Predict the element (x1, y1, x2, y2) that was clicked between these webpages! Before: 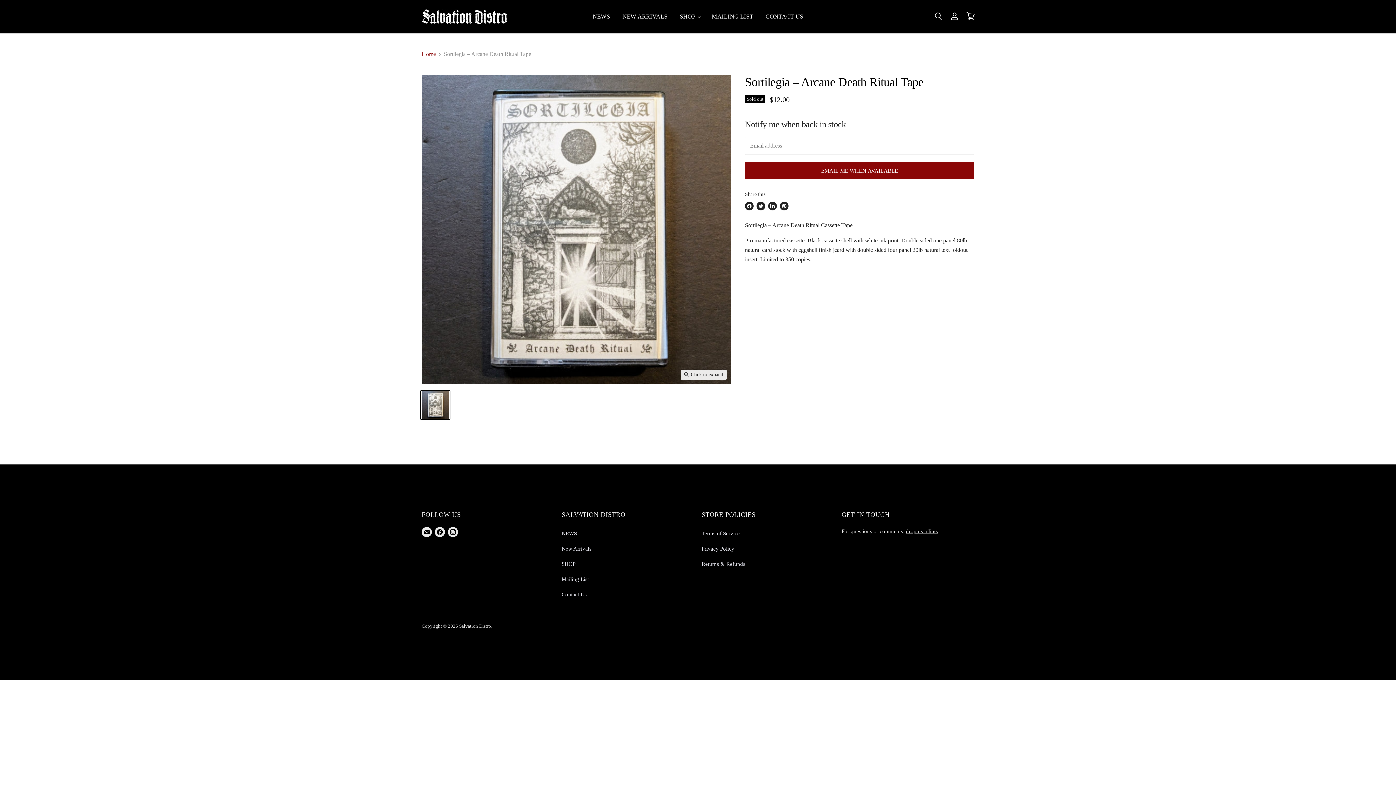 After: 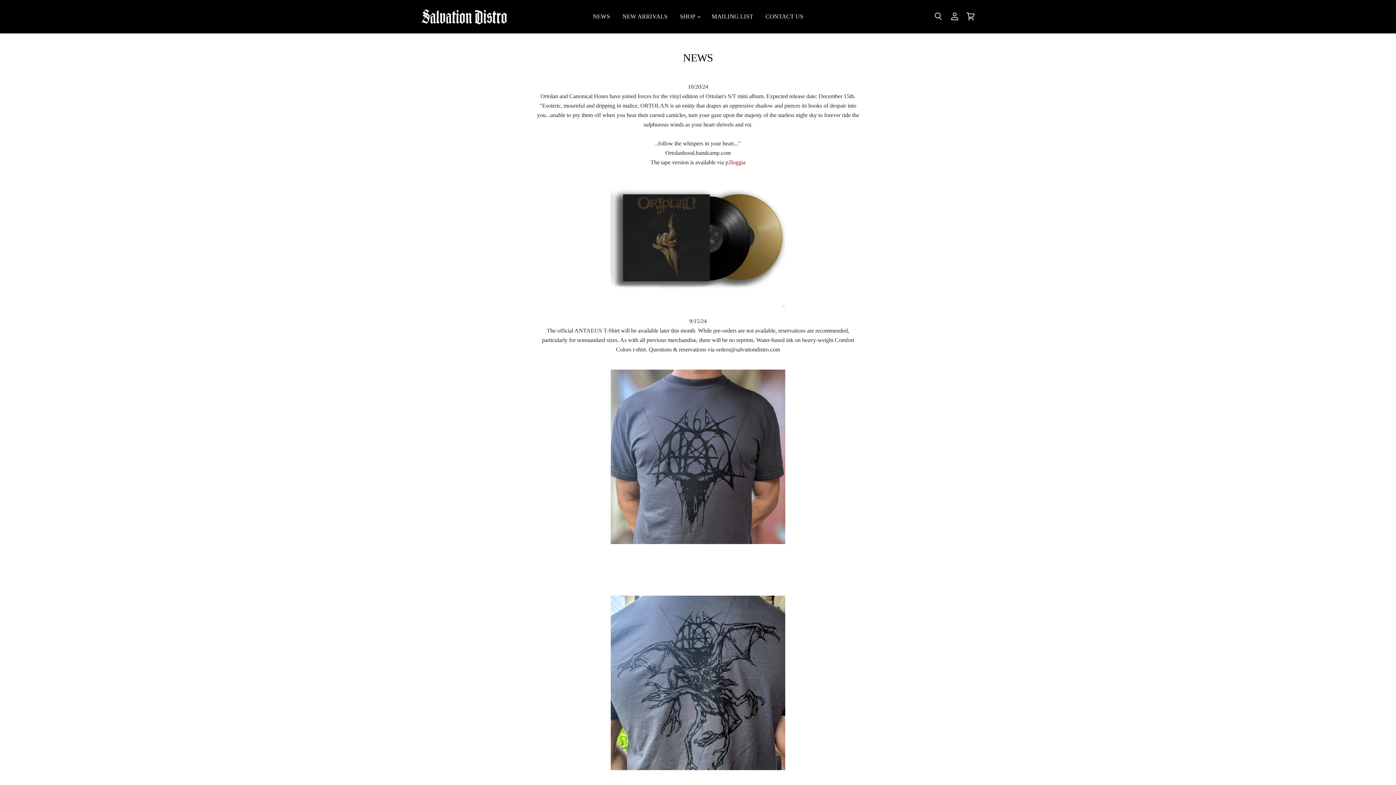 Action: label: NEWS bbox: (561, 530, 577, 536)